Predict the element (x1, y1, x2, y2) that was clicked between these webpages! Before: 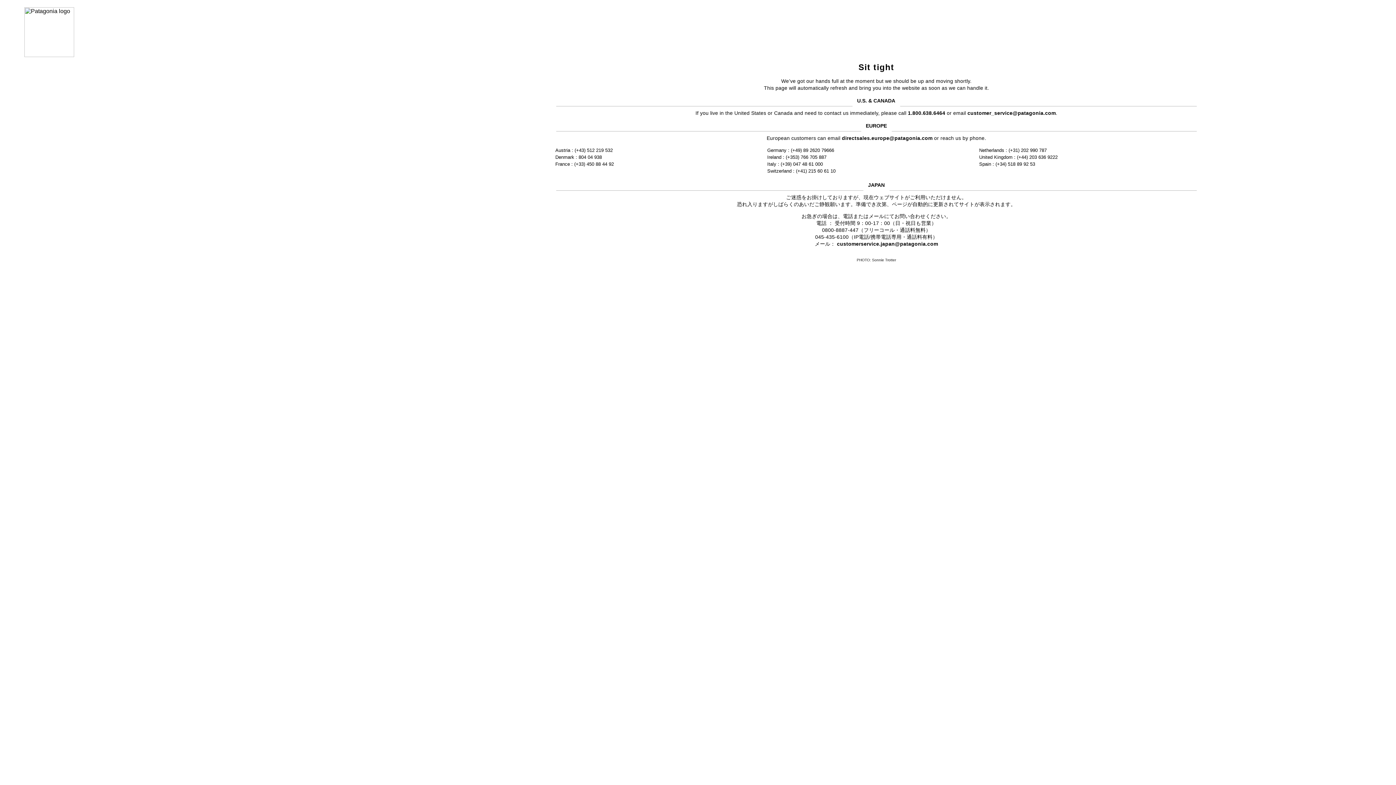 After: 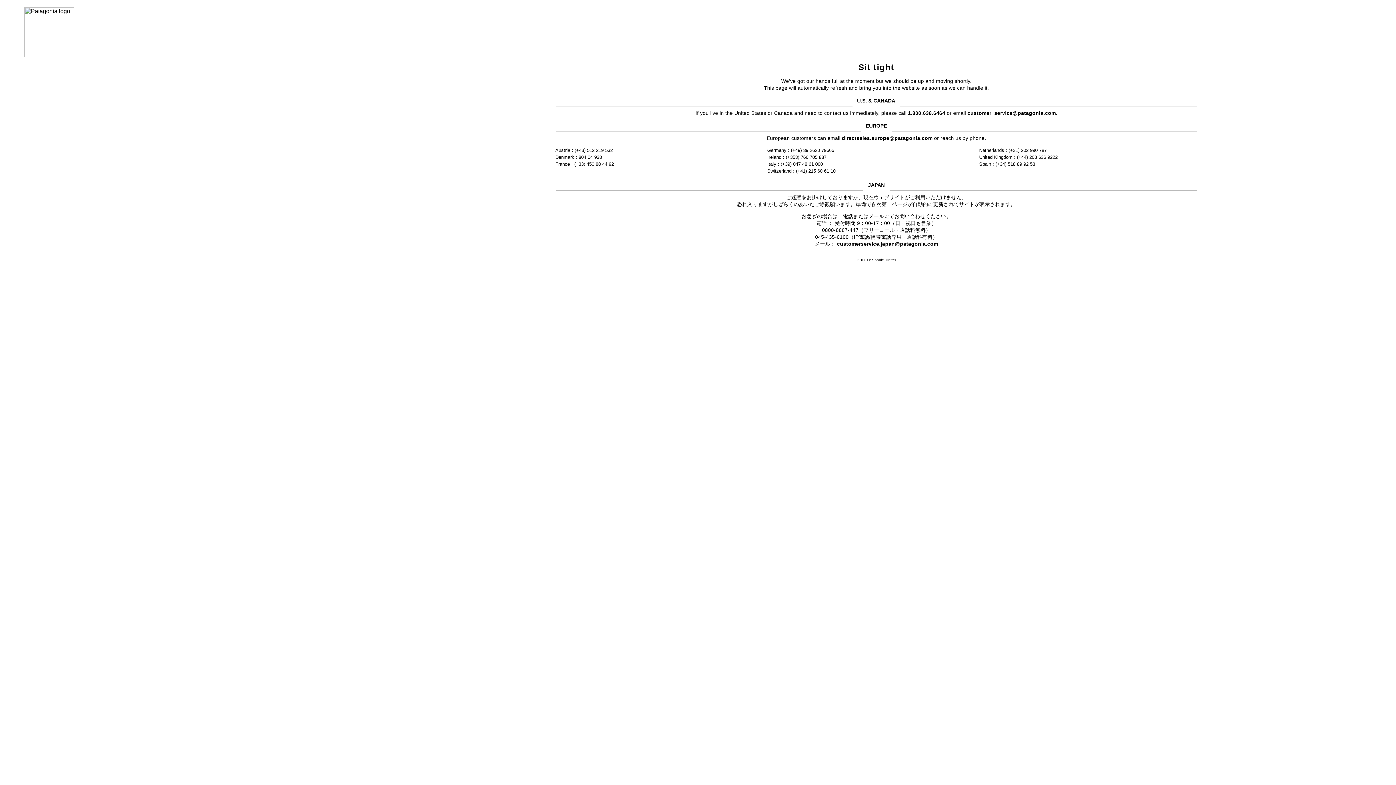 Action: bbox: (967, 110, 1056, 115) label: customer_service@patagonia.com